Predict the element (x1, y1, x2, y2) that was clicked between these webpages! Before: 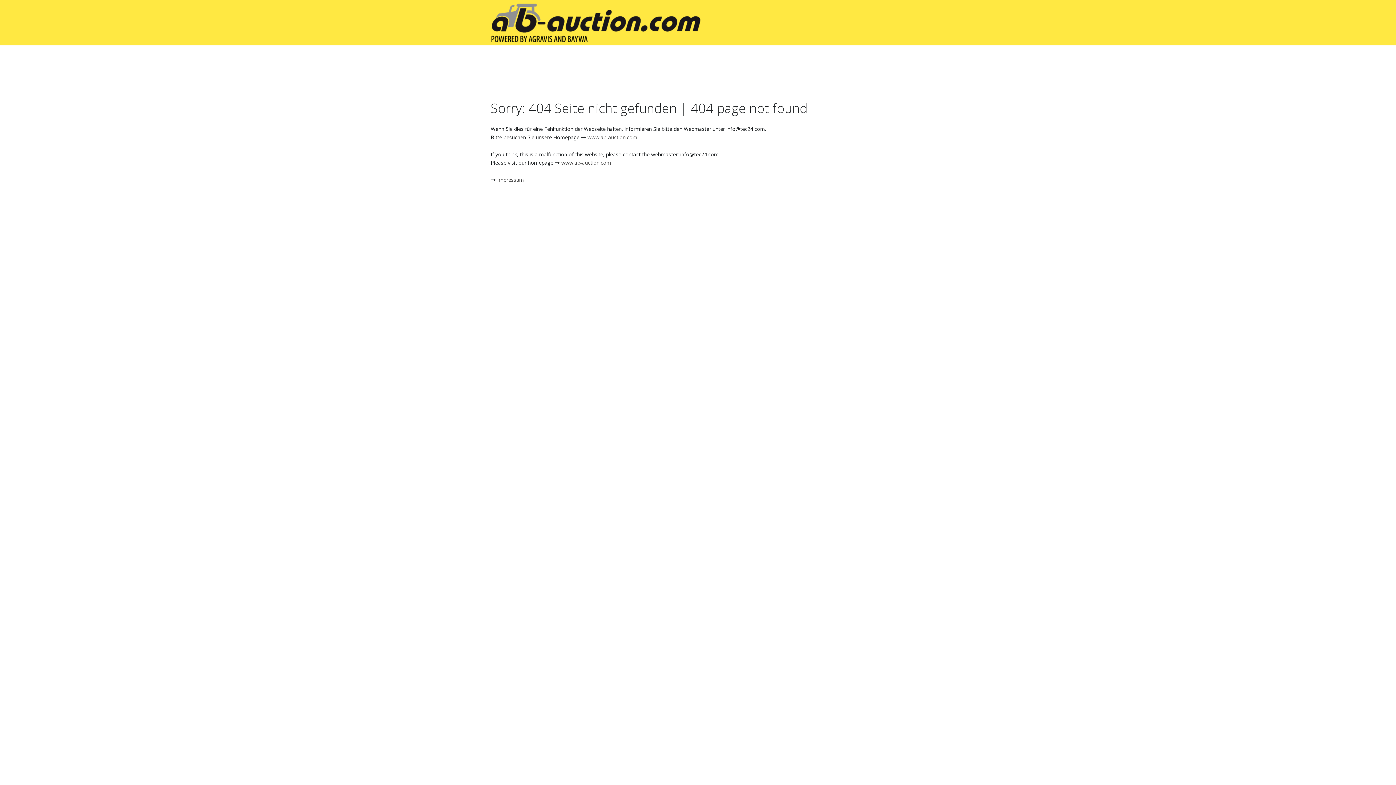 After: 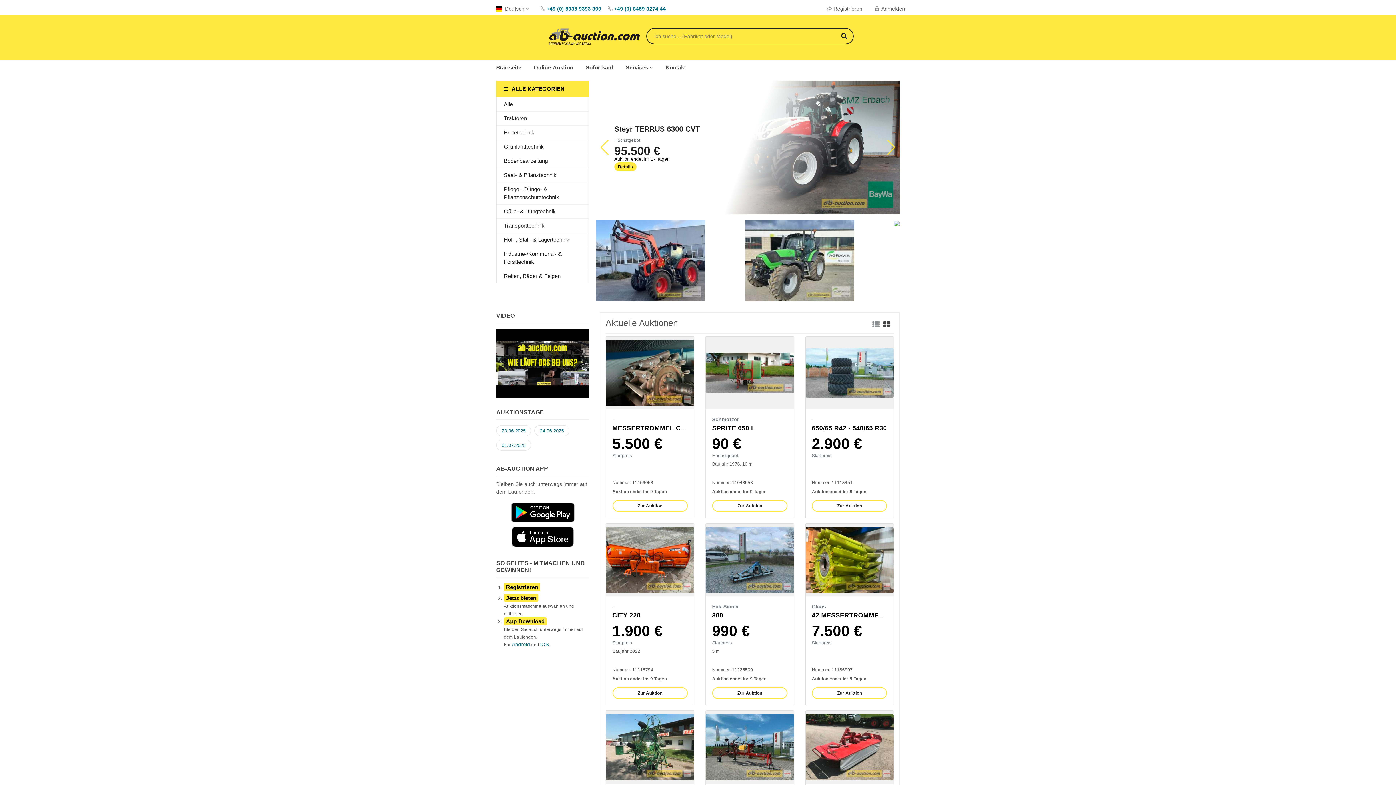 Action: bbox: (490, 0, 905, 45)